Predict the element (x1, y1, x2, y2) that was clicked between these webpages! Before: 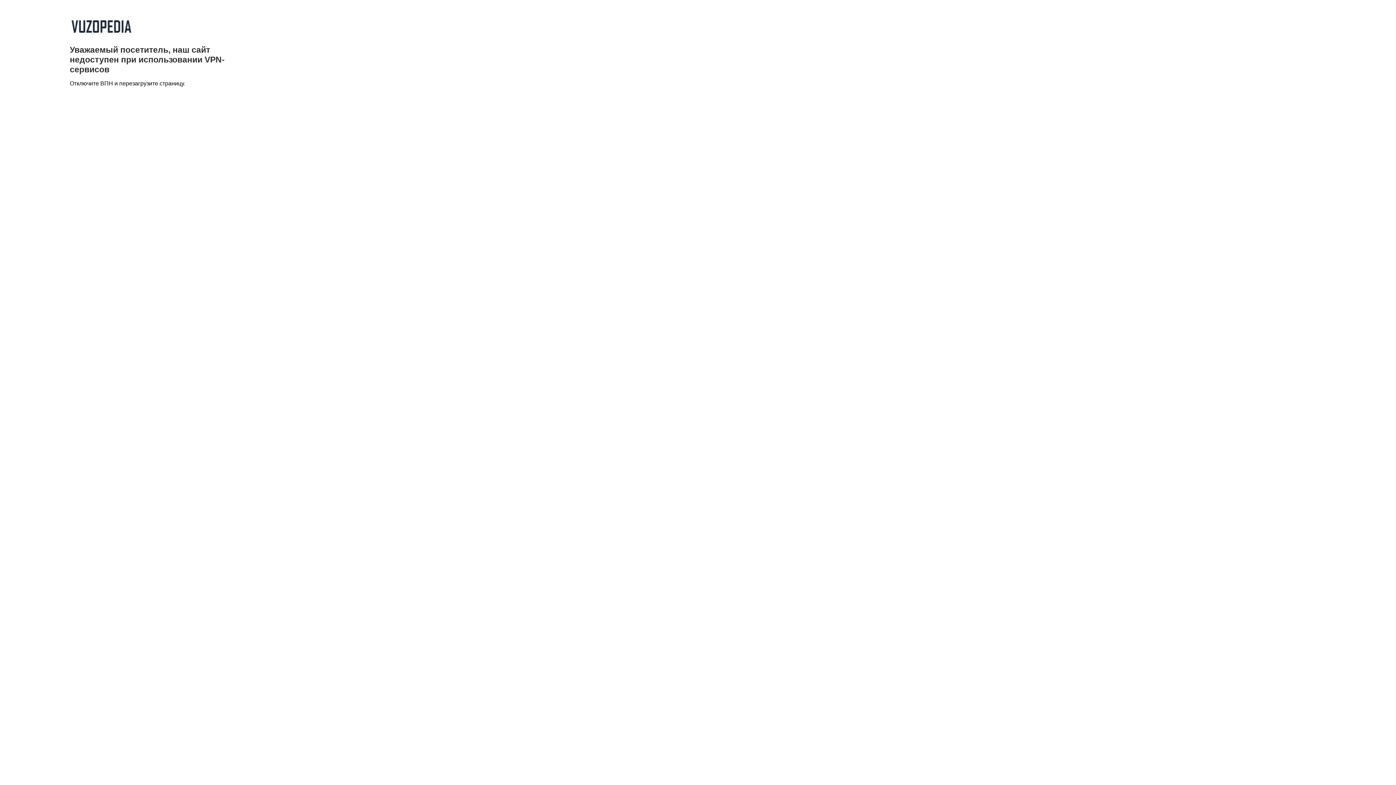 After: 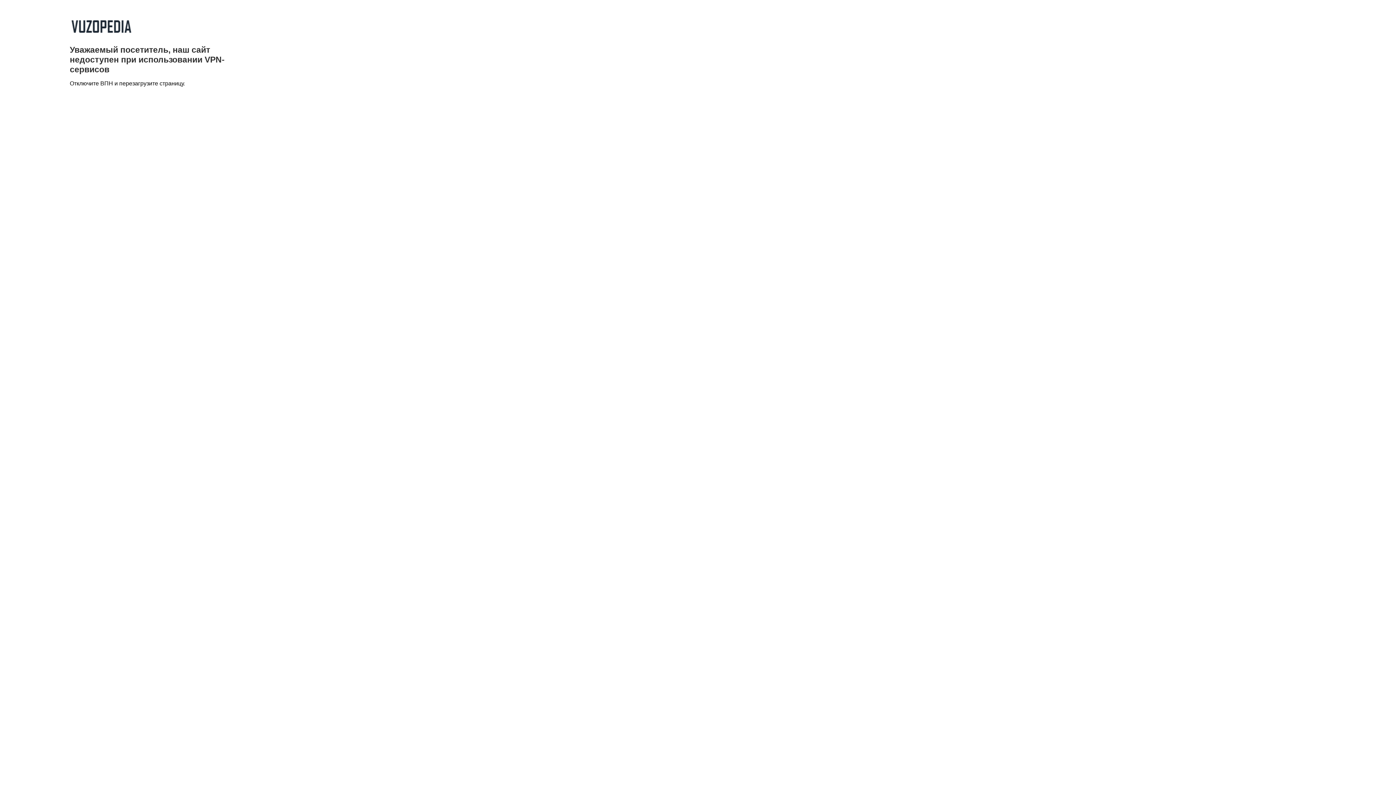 Action: bbox: (69, 33, 132, 39)